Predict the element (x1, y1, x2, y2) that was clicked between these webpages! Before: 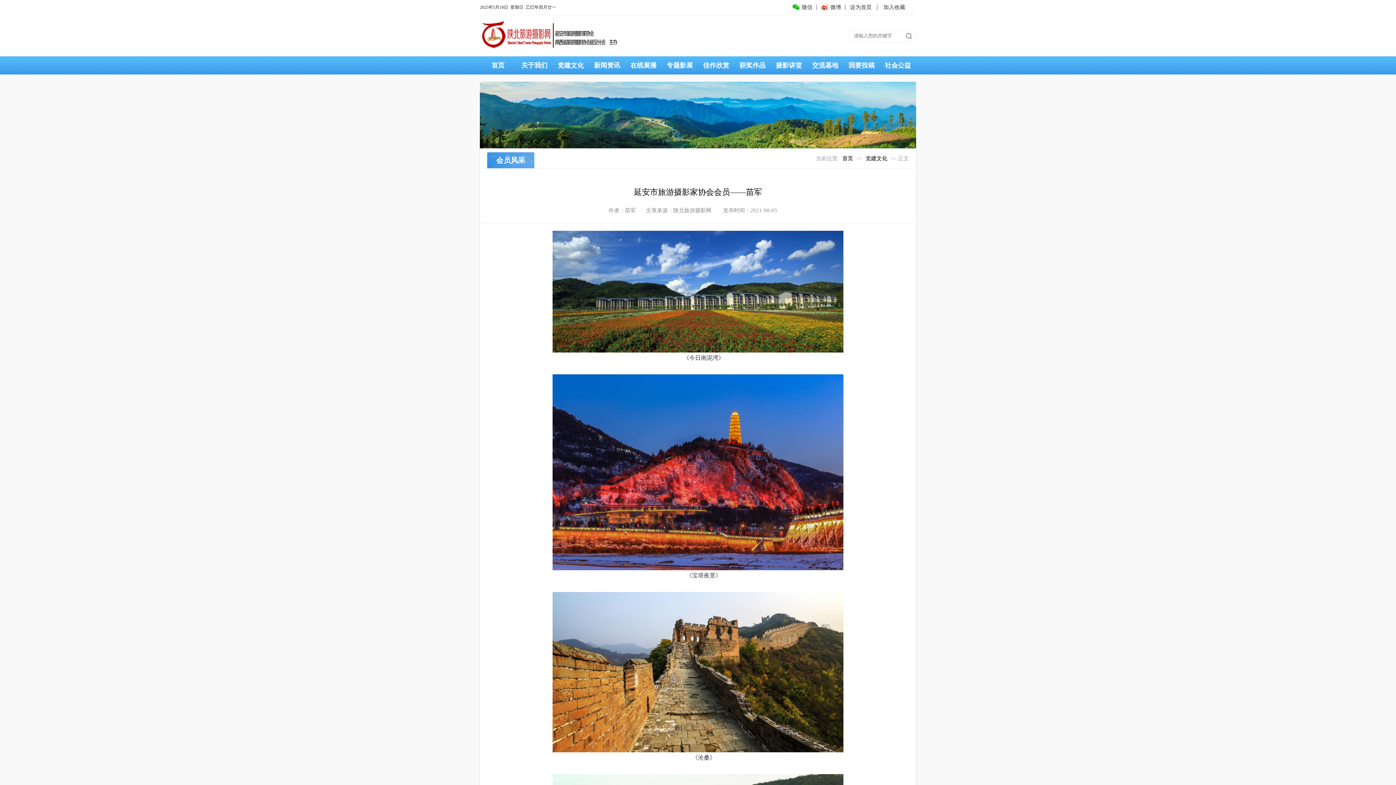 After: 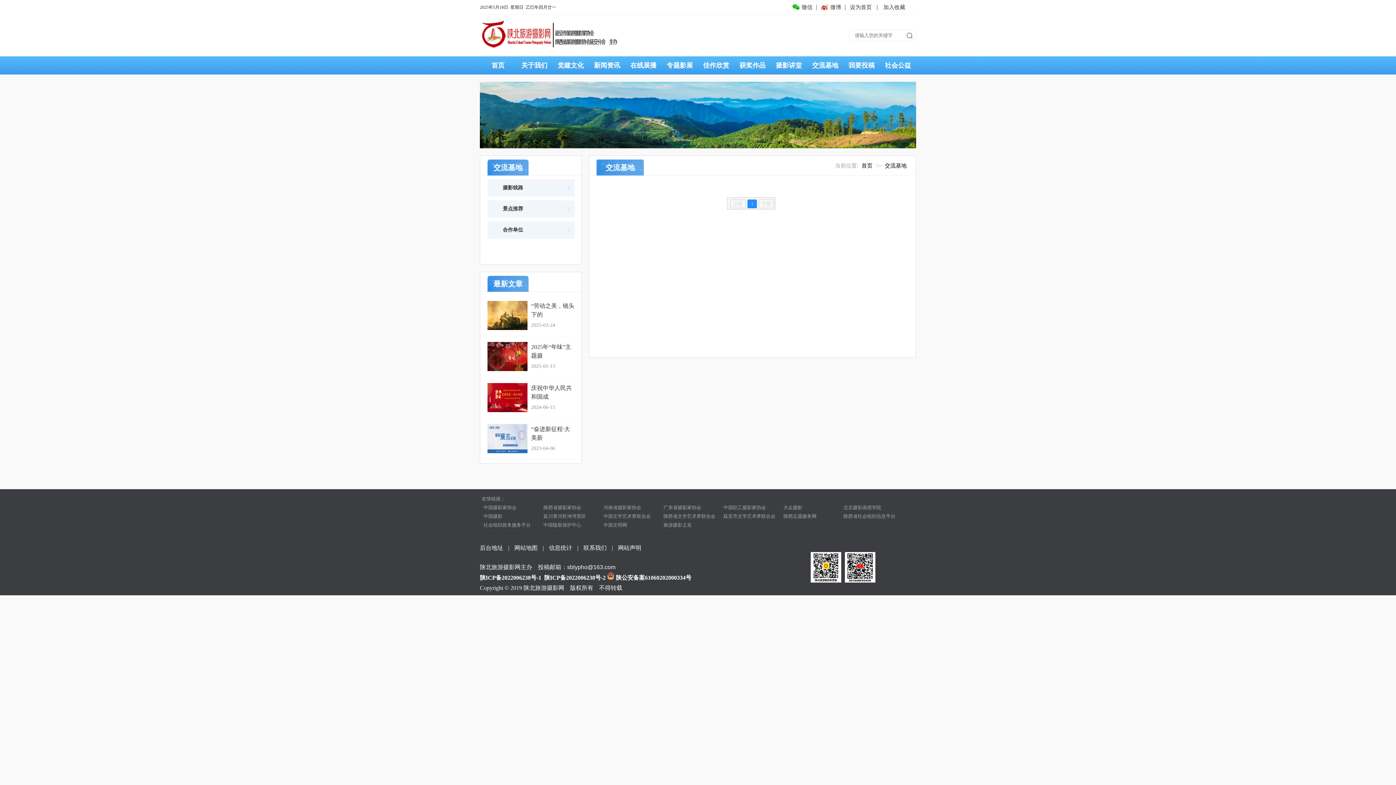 Action: label: 交流基地 bbox: (812, 61, 838, 69)